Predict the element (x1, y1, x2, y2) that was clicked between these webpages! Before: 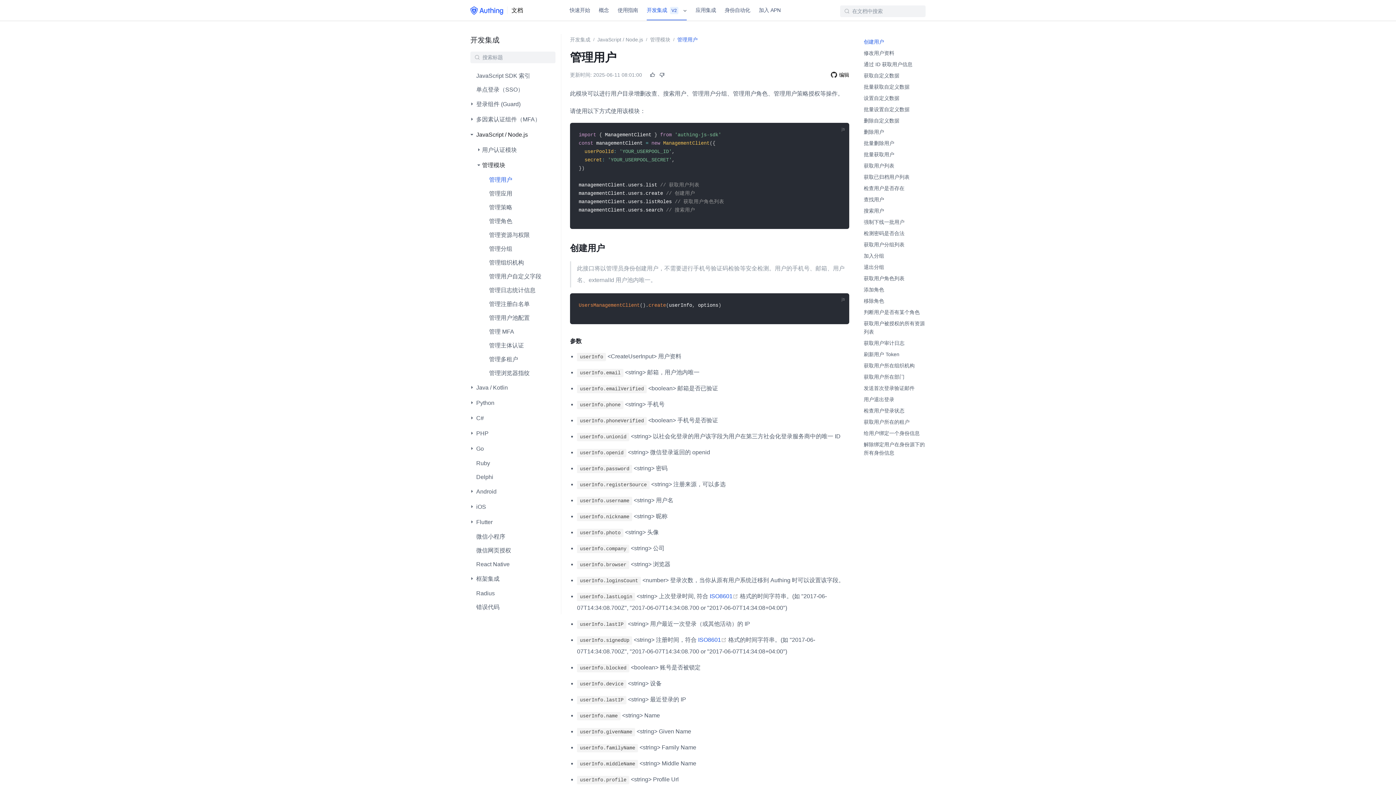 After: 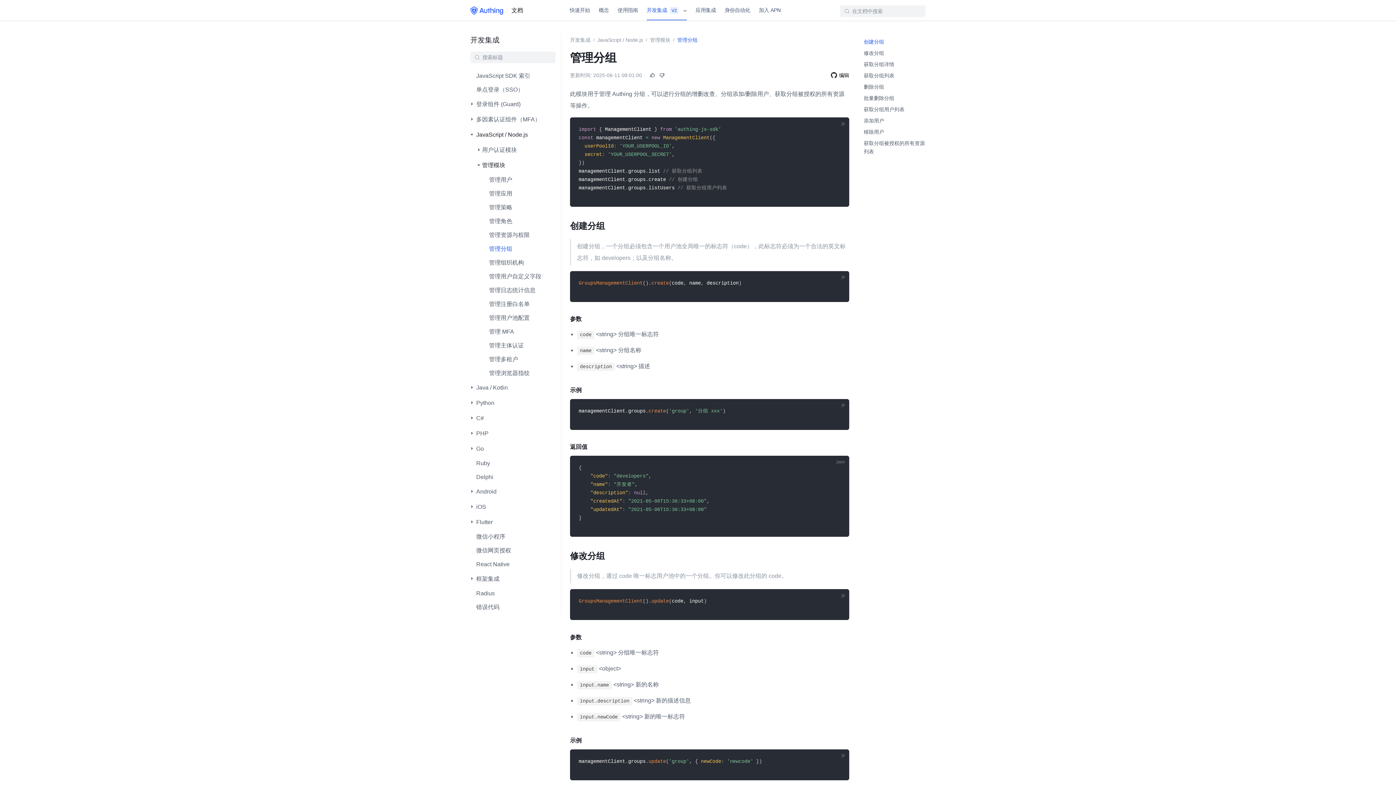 Action: label: 管理分组 bbox: (480, 242, 561, 255)